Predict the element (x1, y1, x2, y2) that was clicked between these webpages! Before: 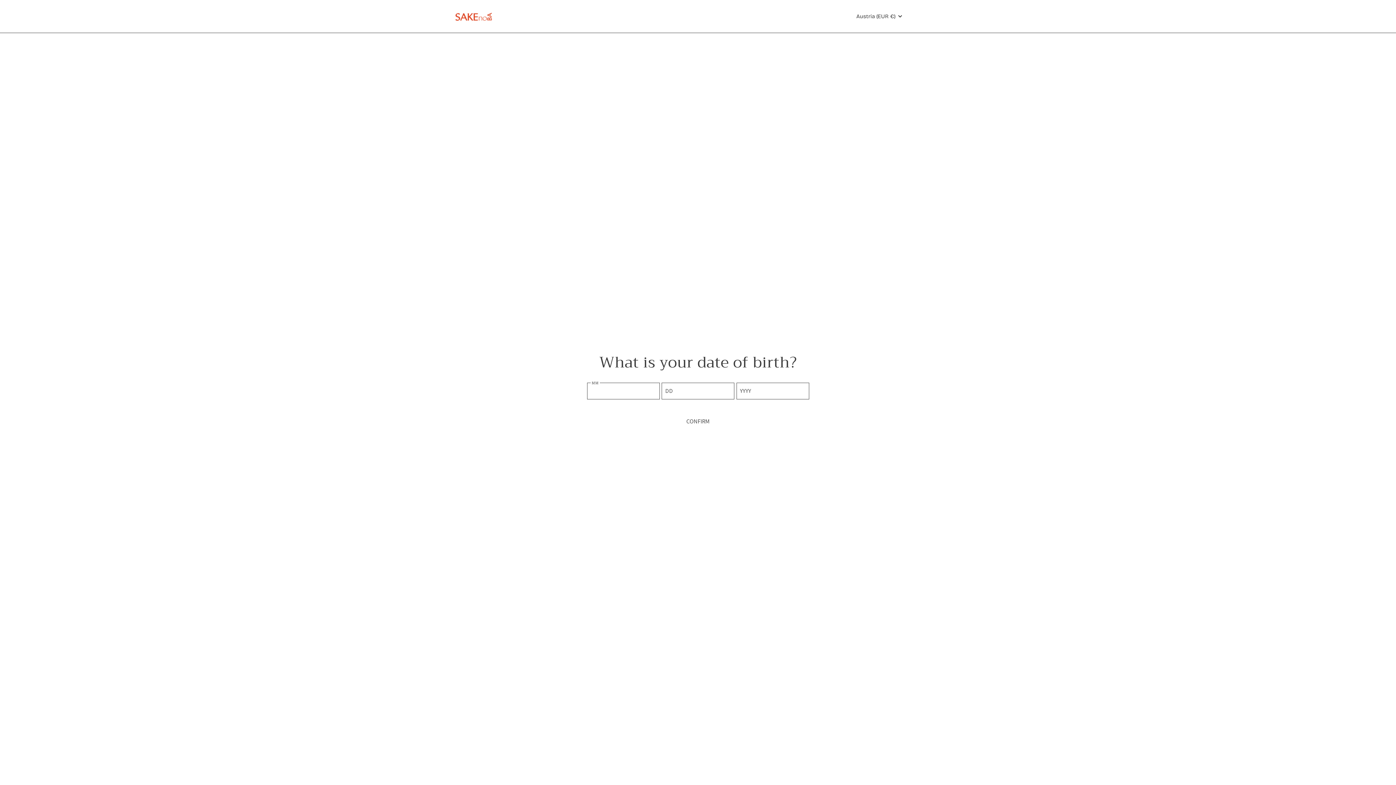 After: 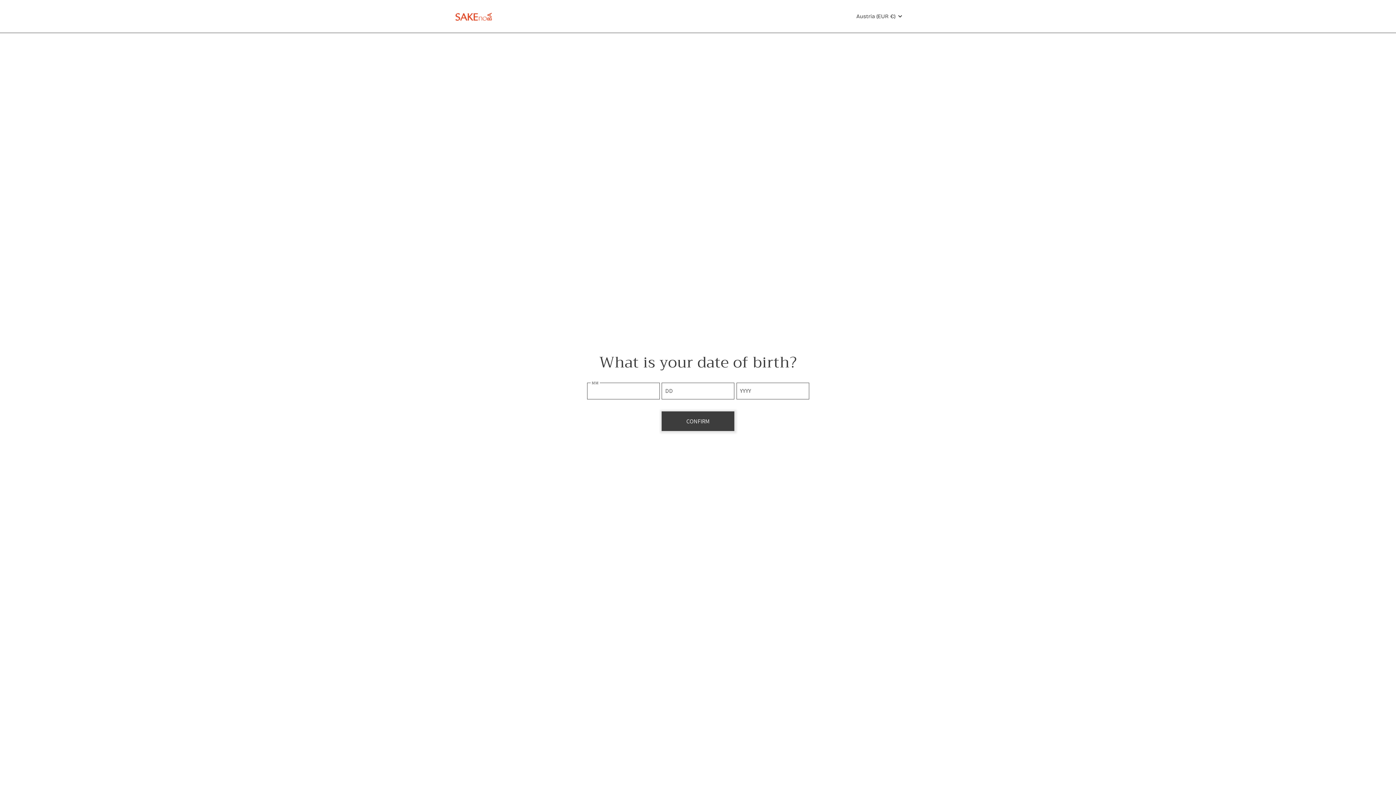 Action: bbox: (661, 411, 734, 431) label: CONFIRM